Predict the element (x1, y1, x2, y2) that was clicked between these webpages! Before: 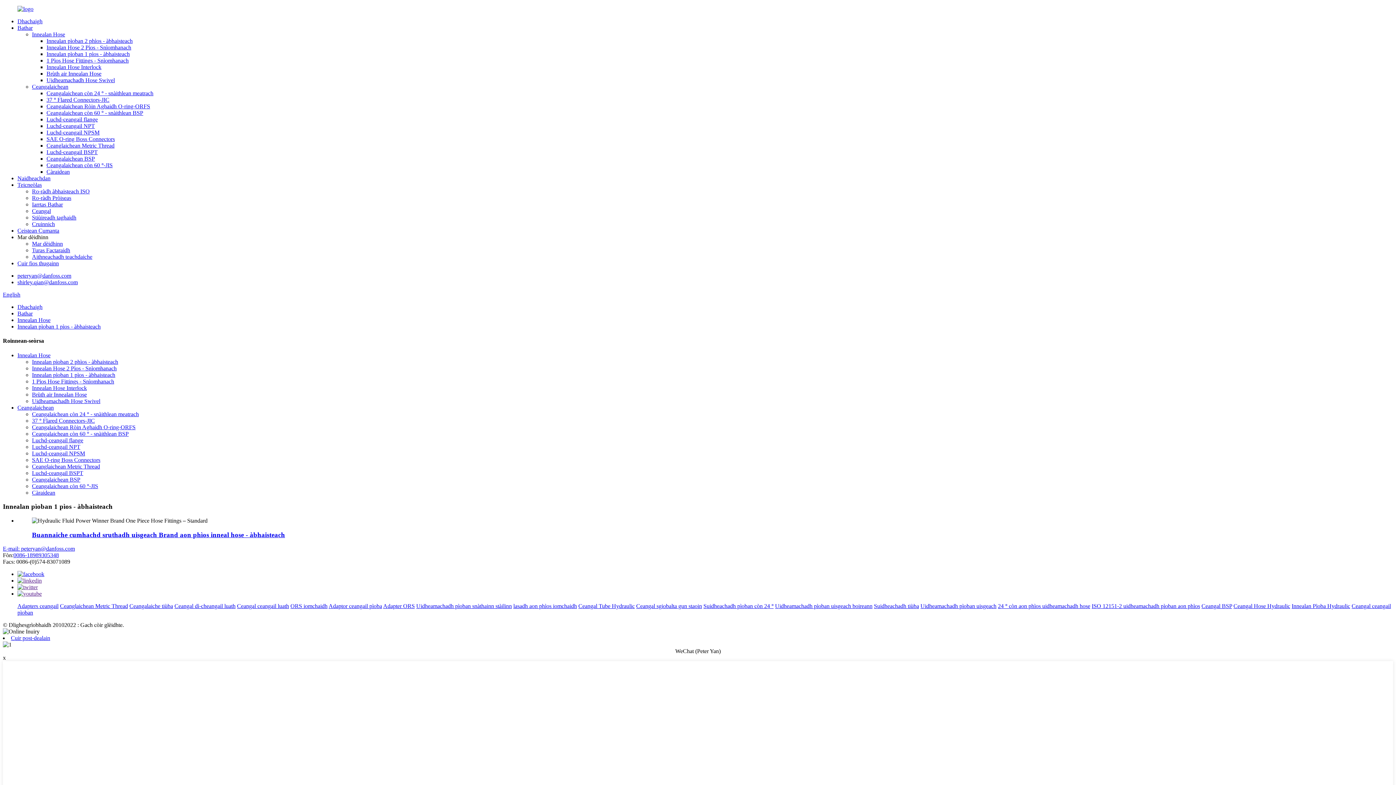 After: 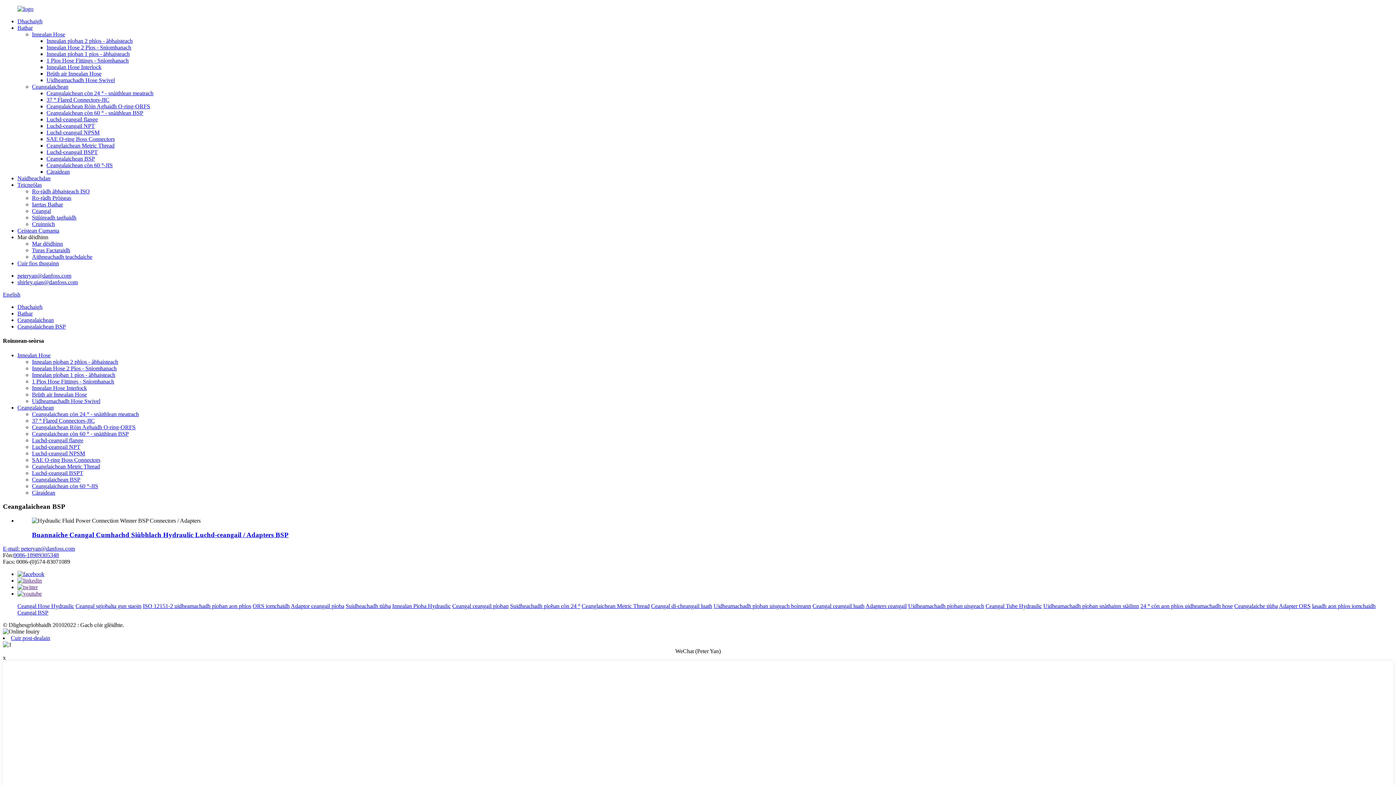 Action: label: Ceangalaichean BSP bbox: (32, 476, 80, 482)